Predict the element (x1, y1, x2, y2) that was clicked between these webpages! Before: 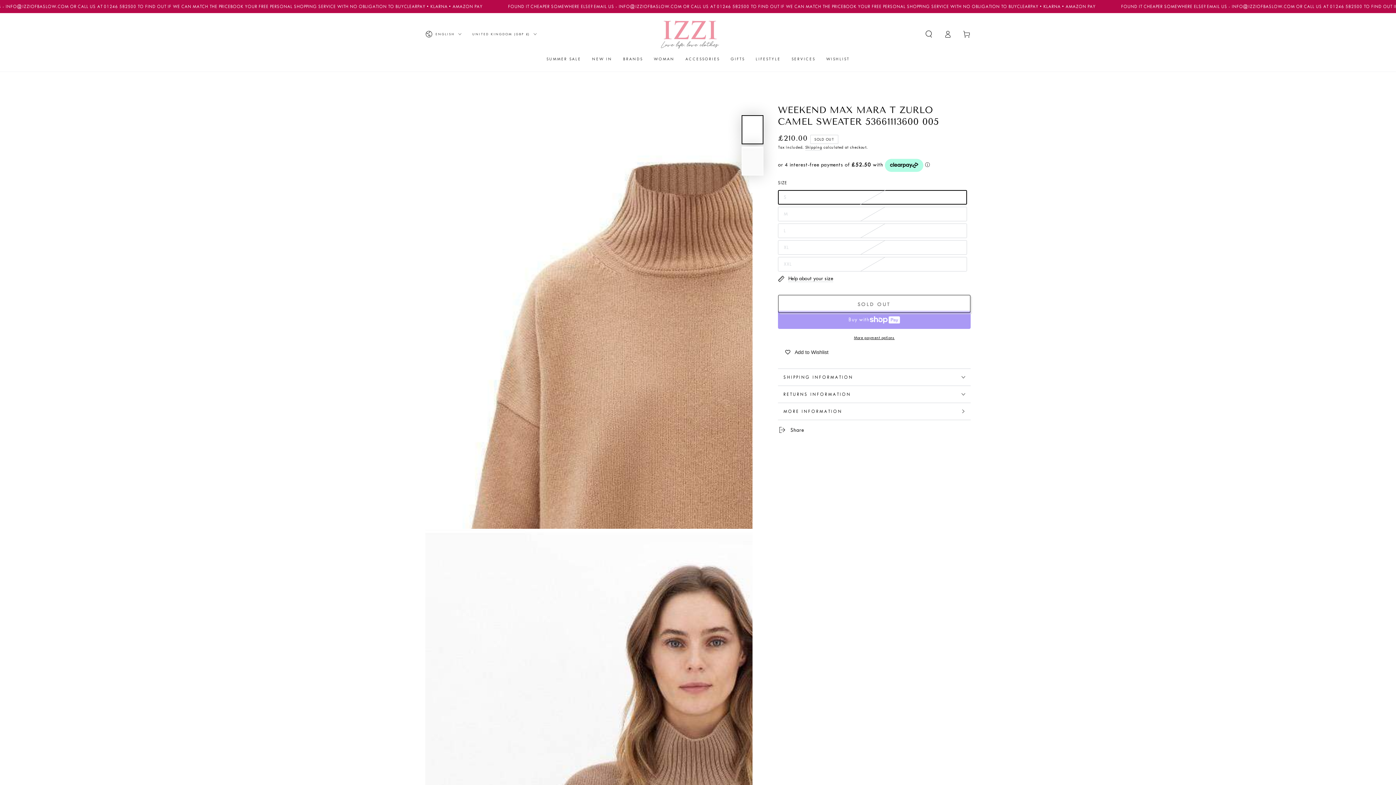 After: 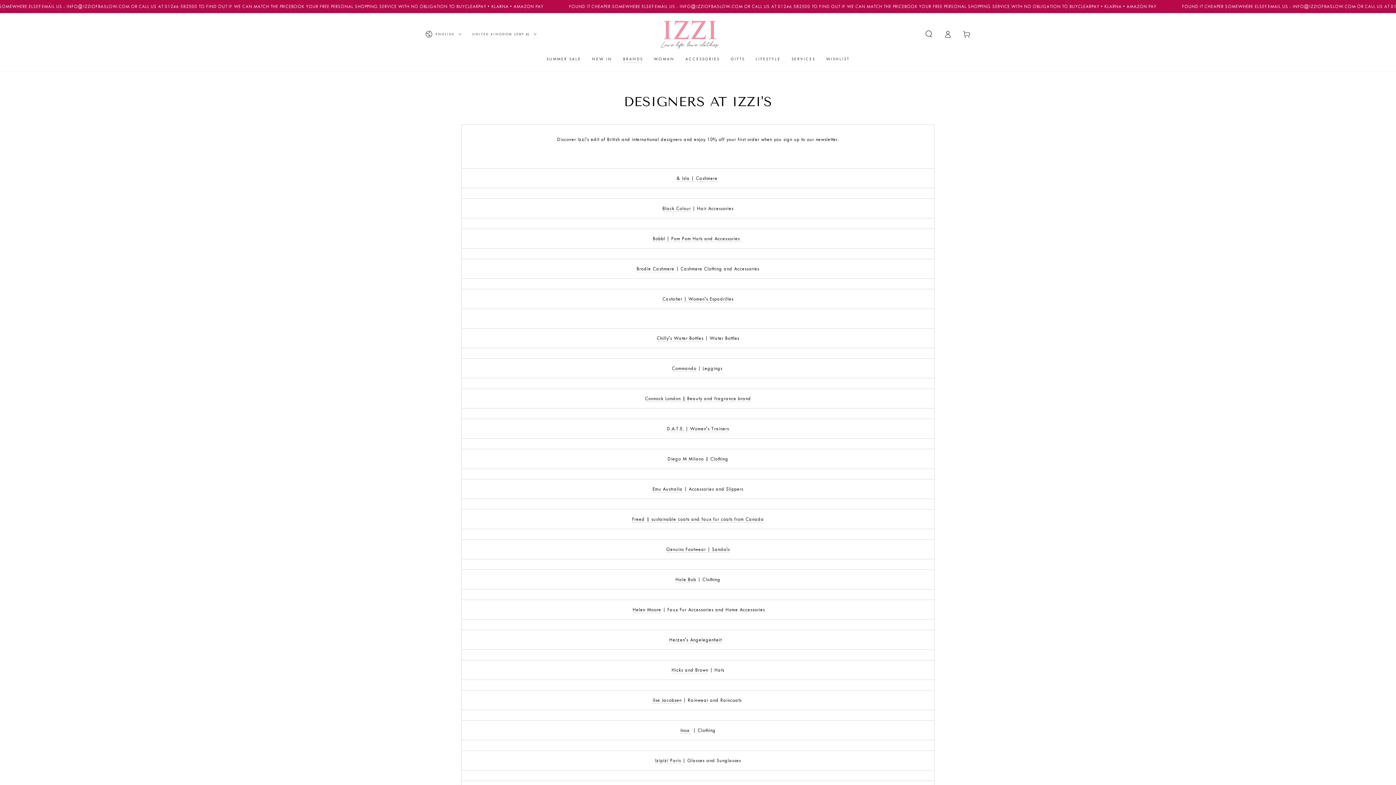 Action: bbox: (617, 50, 648, 67) label: BRANDS